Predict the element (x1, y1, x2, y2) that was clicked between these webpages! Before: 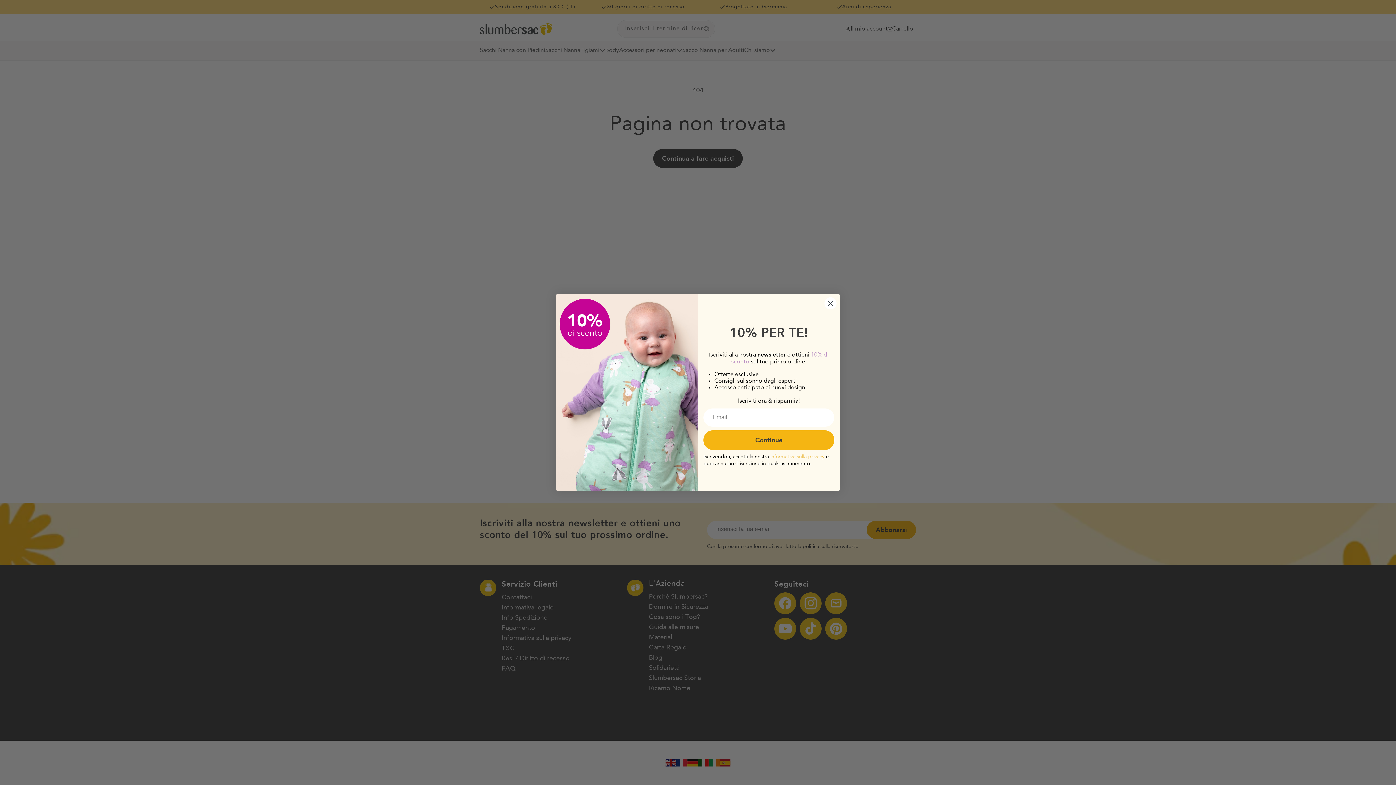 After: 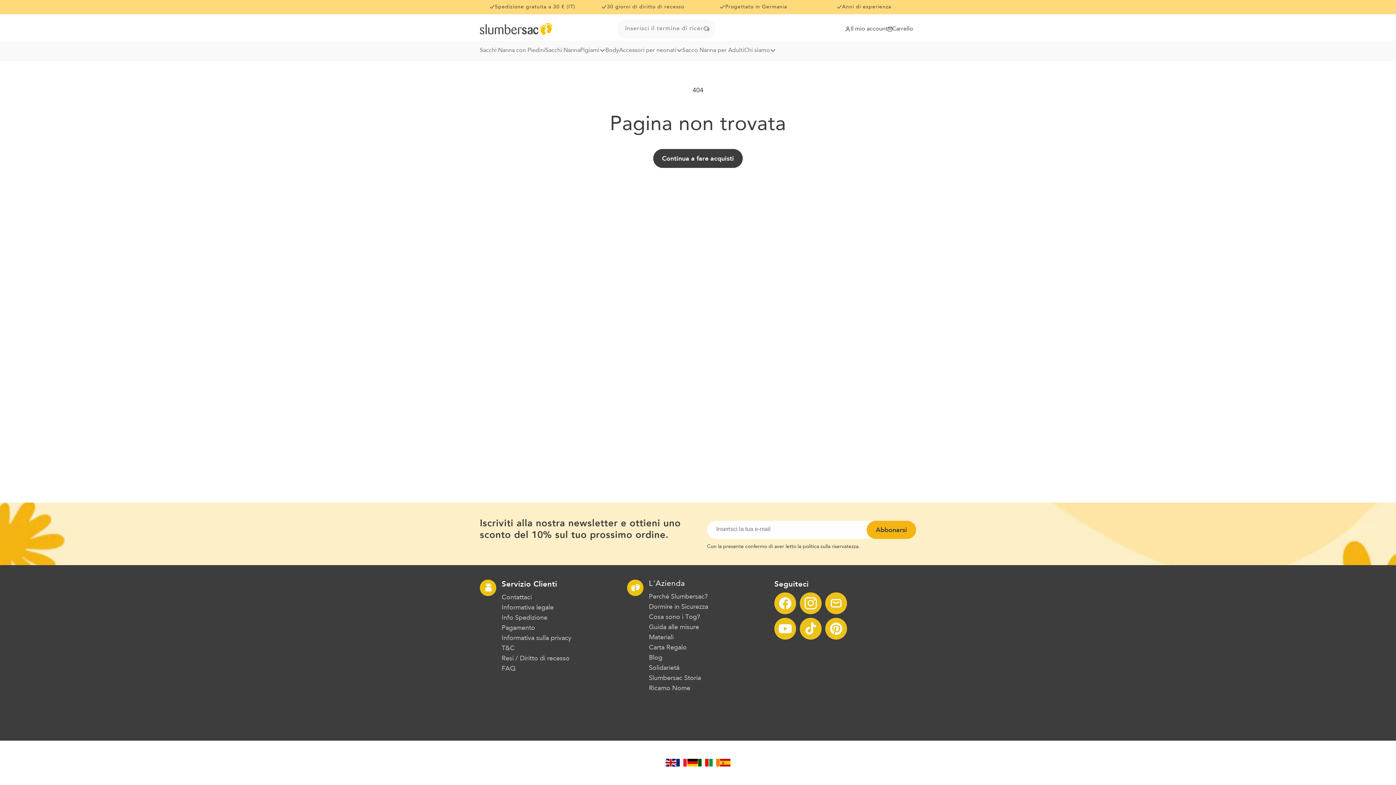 Action: label: Close dialog bbox: (824, 297, 837, 309)